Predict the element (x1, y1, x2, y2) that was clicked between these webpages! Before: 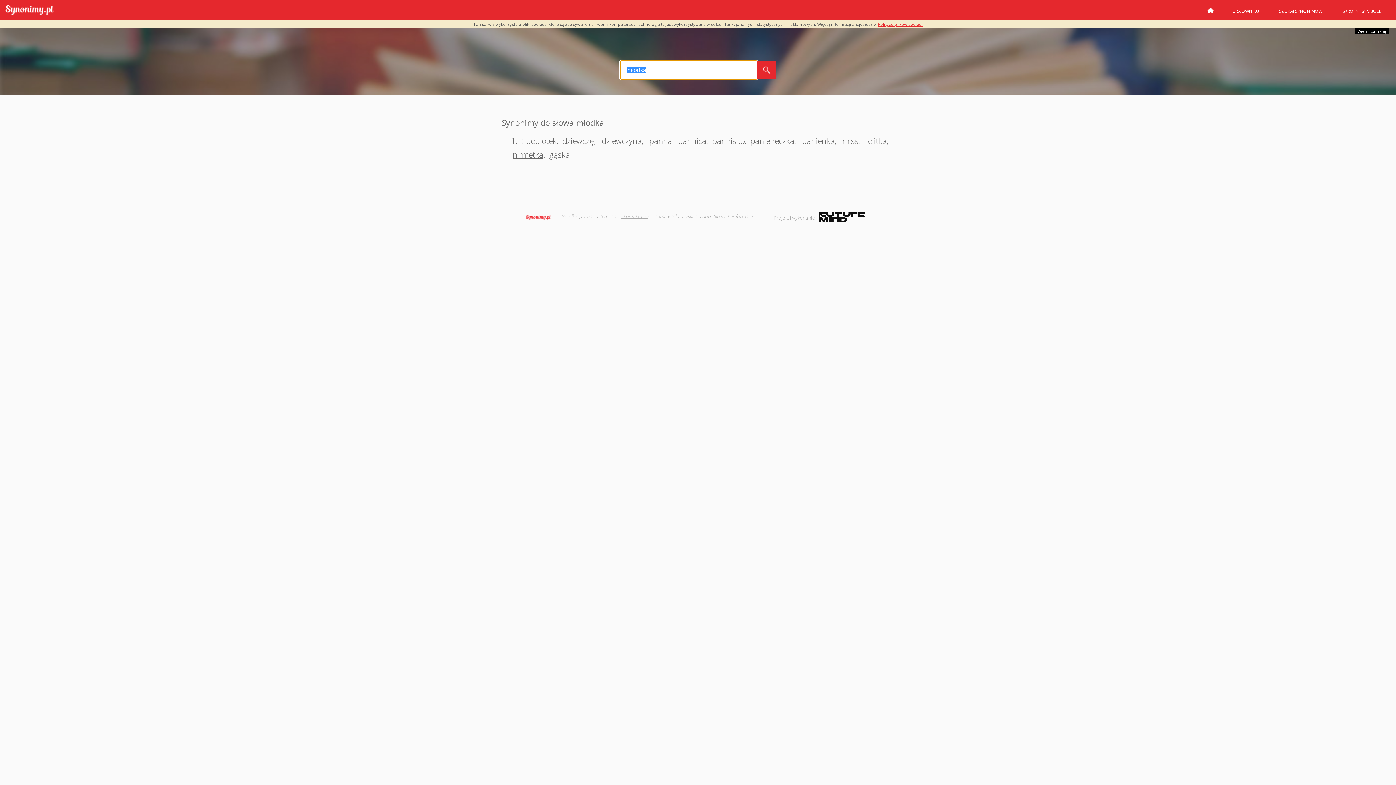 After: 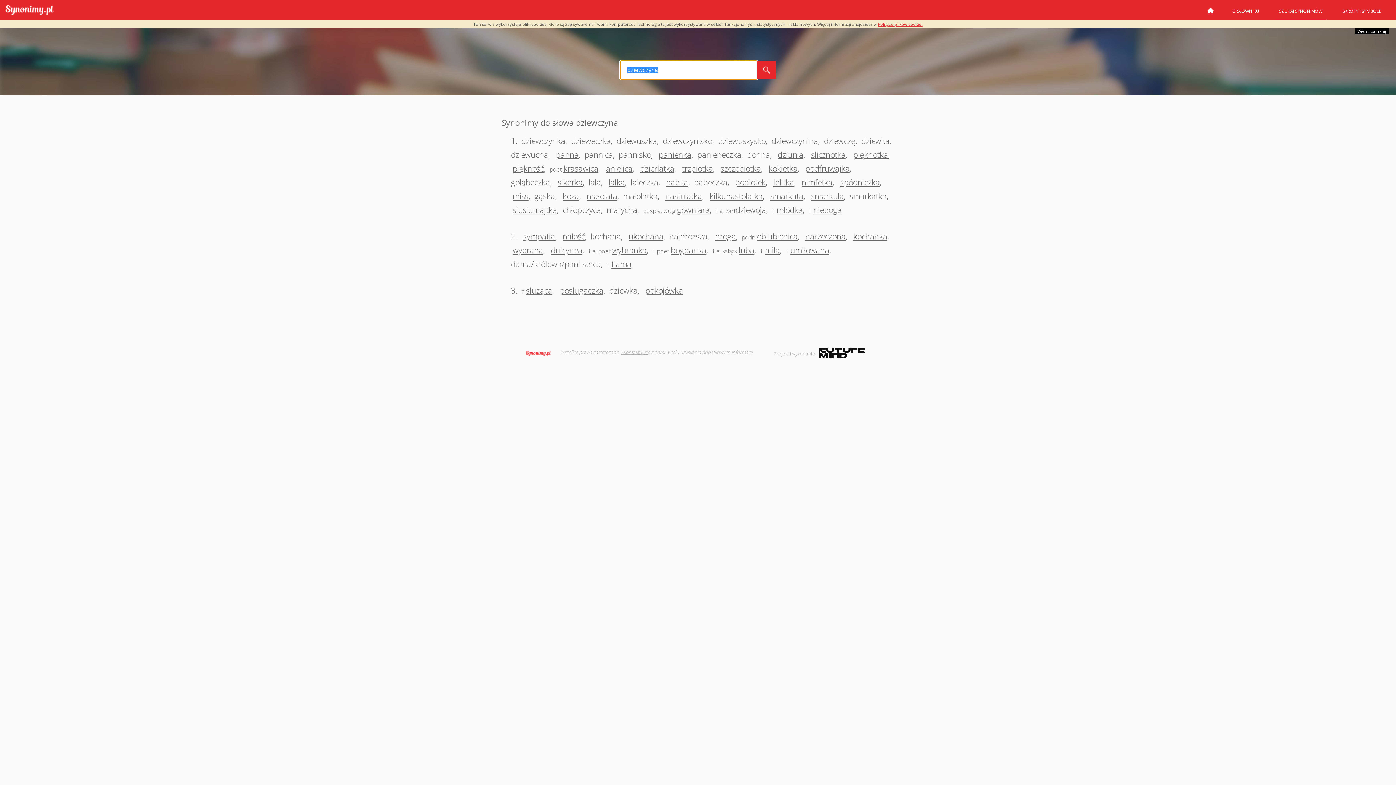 Action: bbox: (600, 135, 641, 146) label: dziewczyna